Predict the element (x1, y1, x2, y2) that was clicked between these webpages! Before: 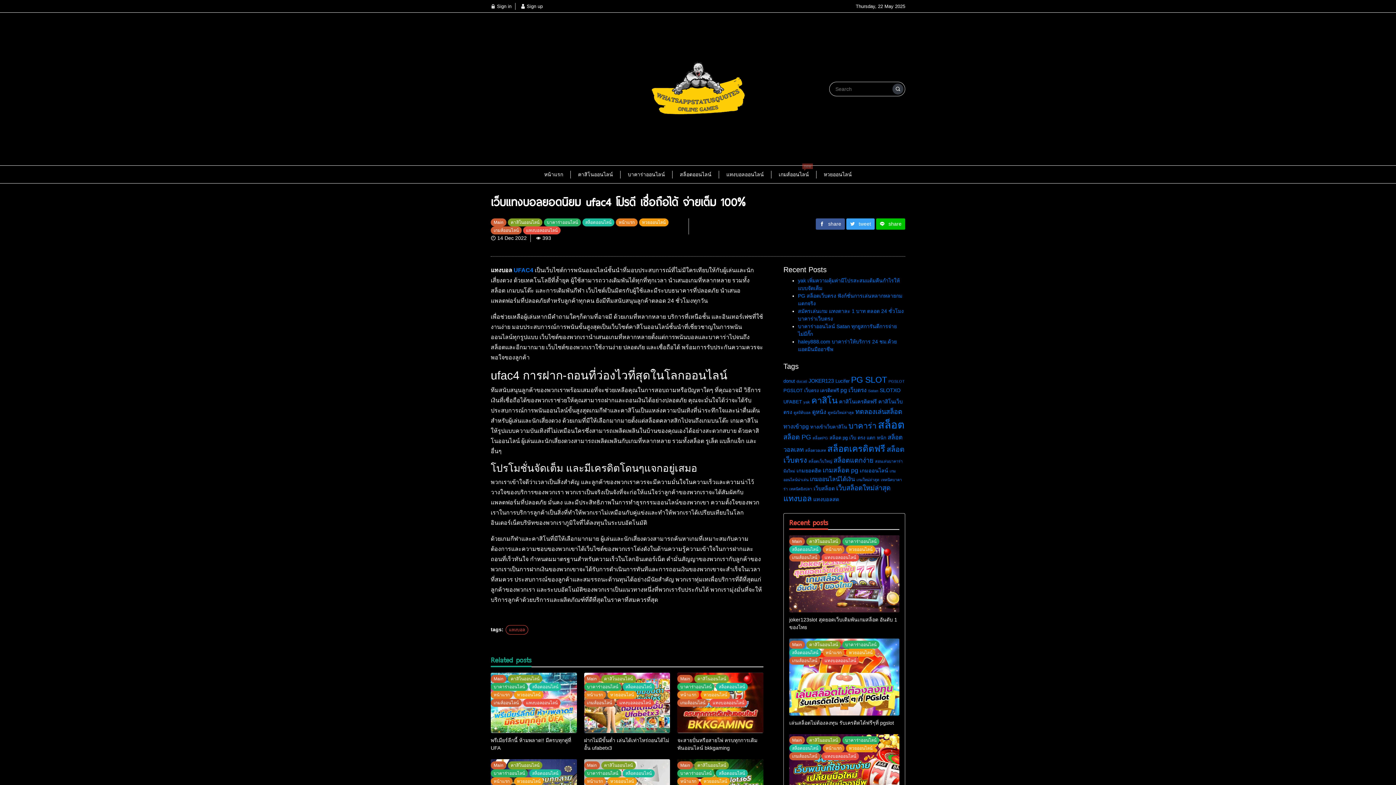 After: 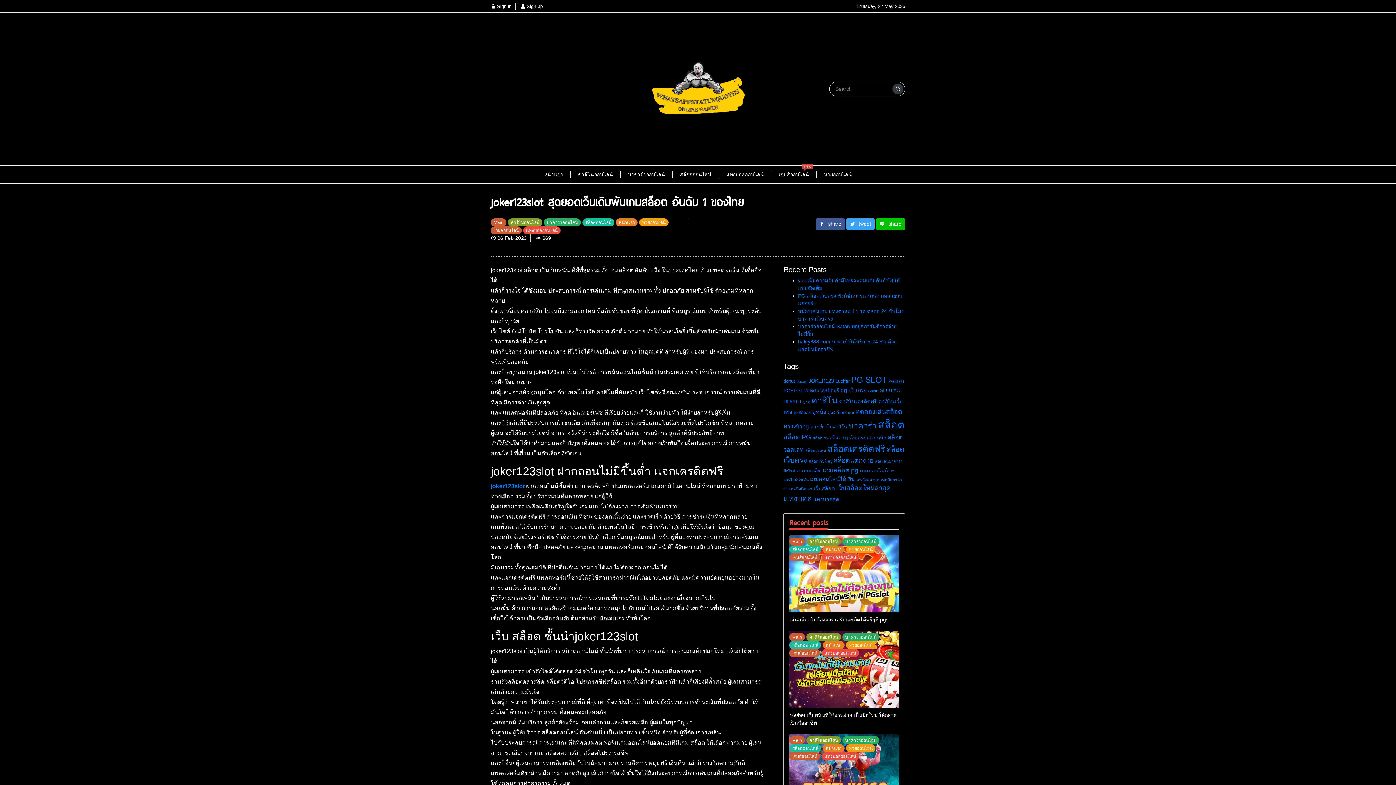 Action: label: joker123slot สุดยอดเว็บเดิมพันเกมสล็อต อันดับ 1 ของไทย bbox: (789, 612, 899, 631)